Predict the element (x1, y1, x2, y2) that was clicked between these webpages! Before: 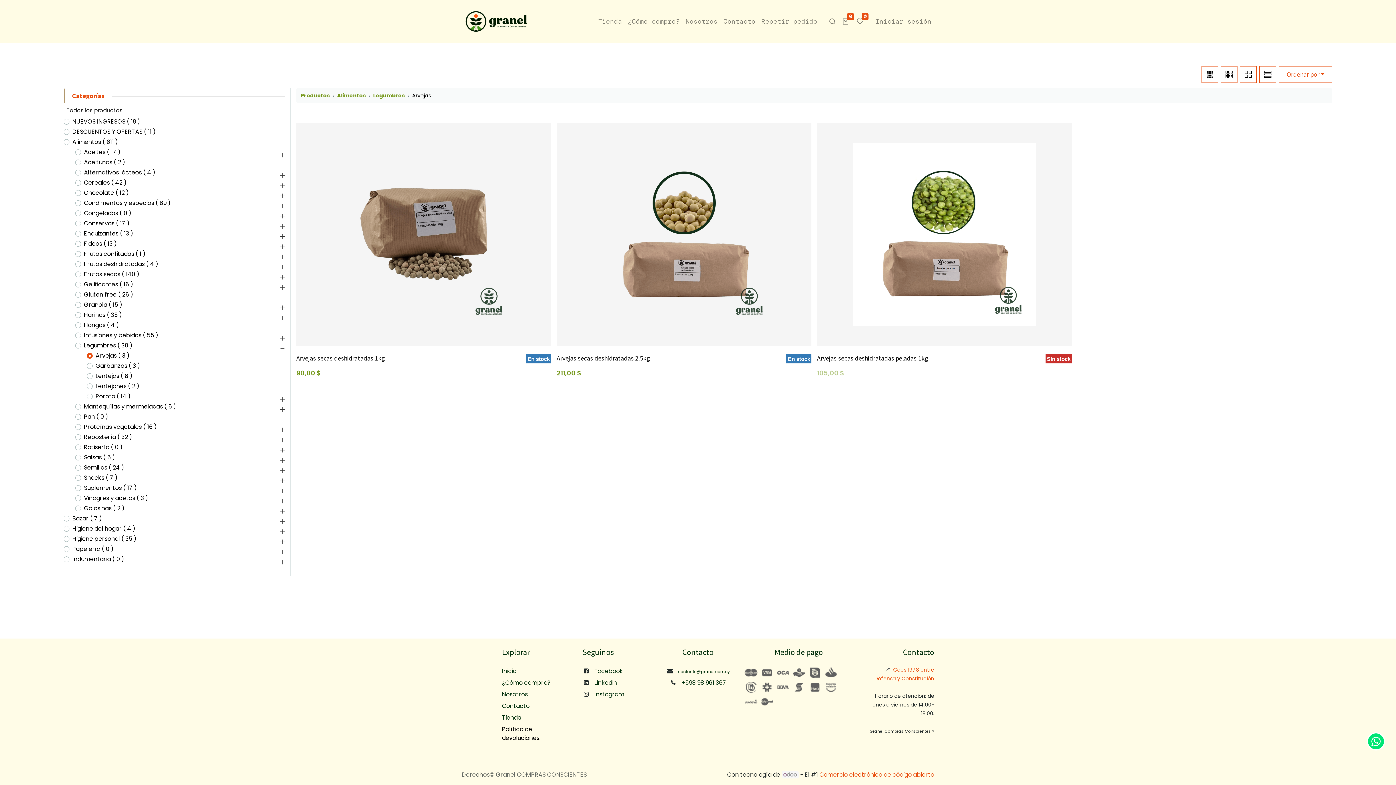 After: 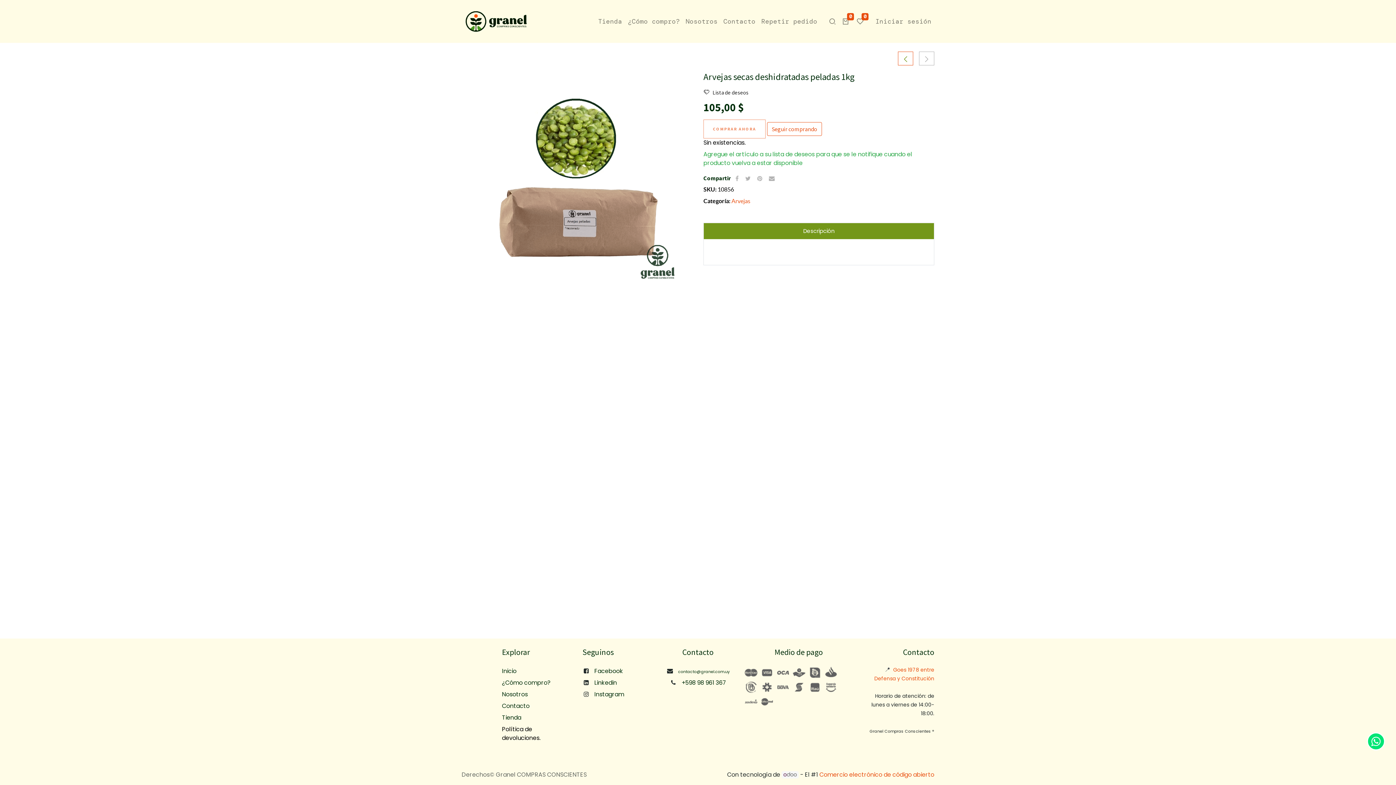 Action: bbox: (817, 123, 1072, 345)